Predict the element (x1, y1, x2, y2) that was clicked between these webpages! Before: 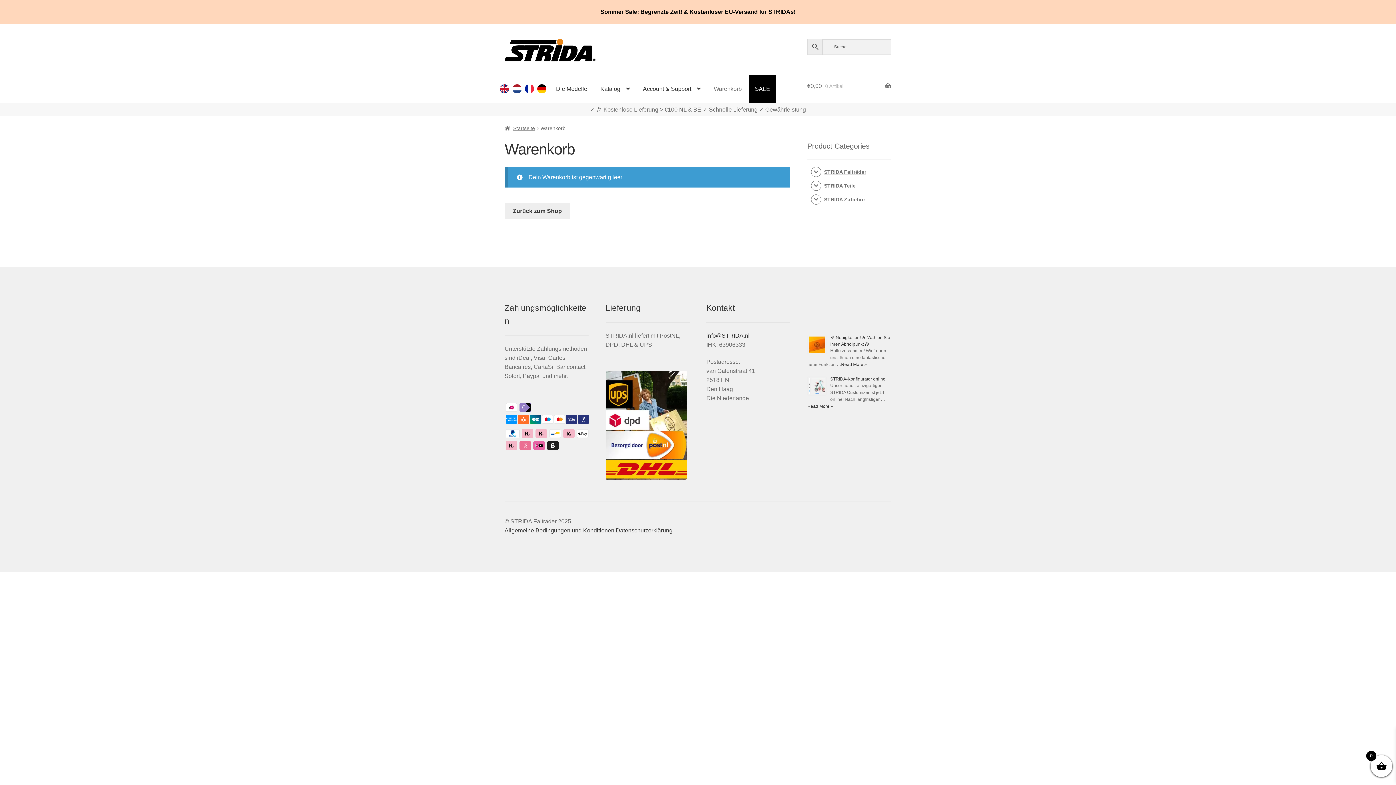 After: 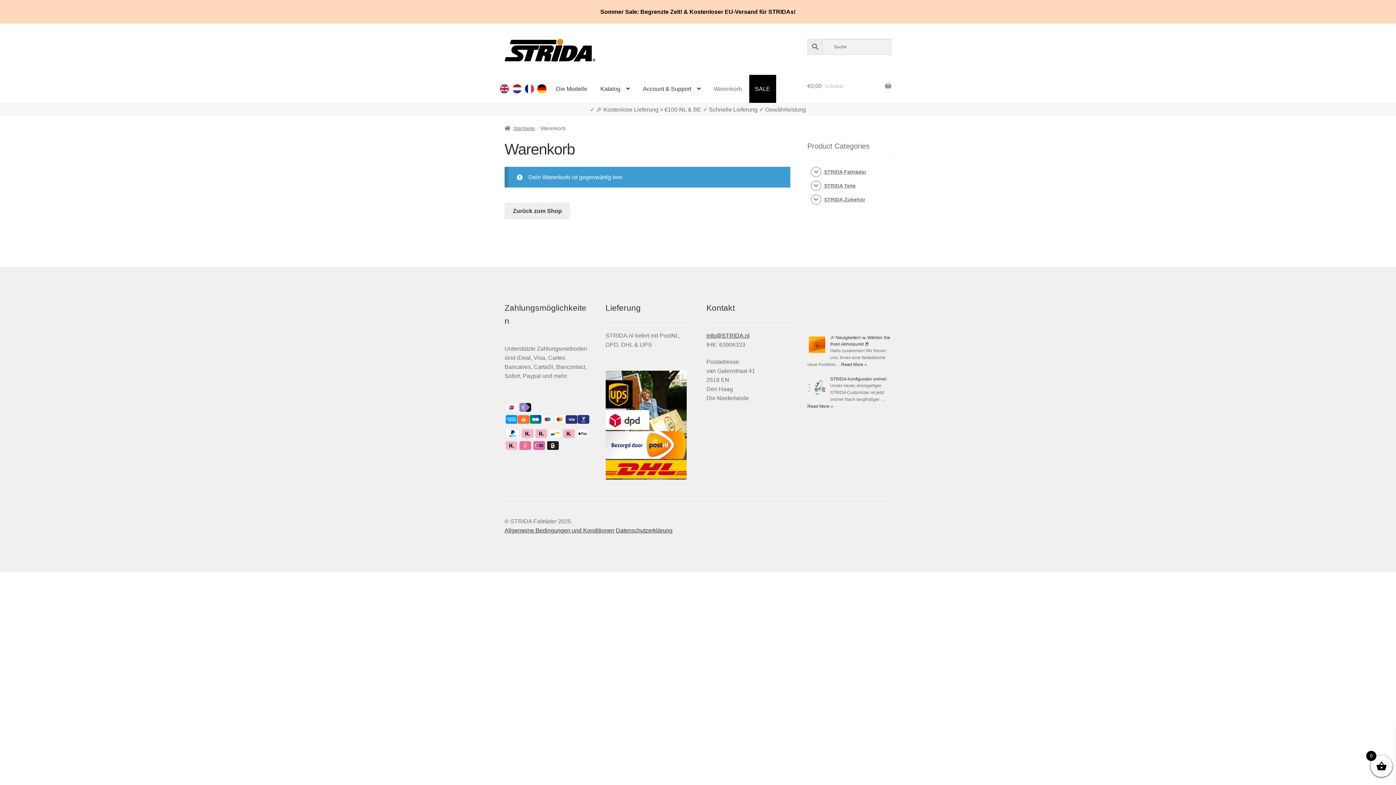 Action: bbox: (807, 72, 891, 100) label: €0,00 0 Artikel